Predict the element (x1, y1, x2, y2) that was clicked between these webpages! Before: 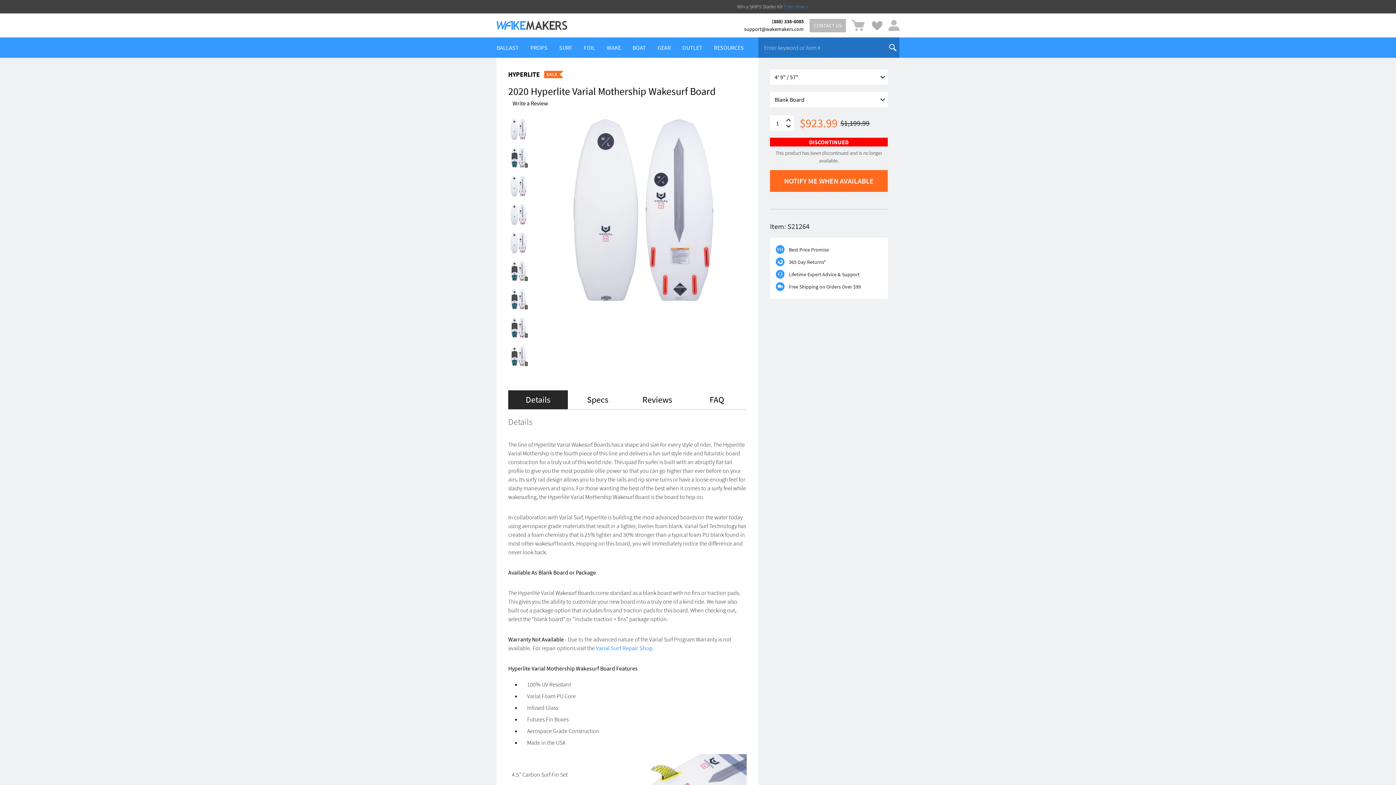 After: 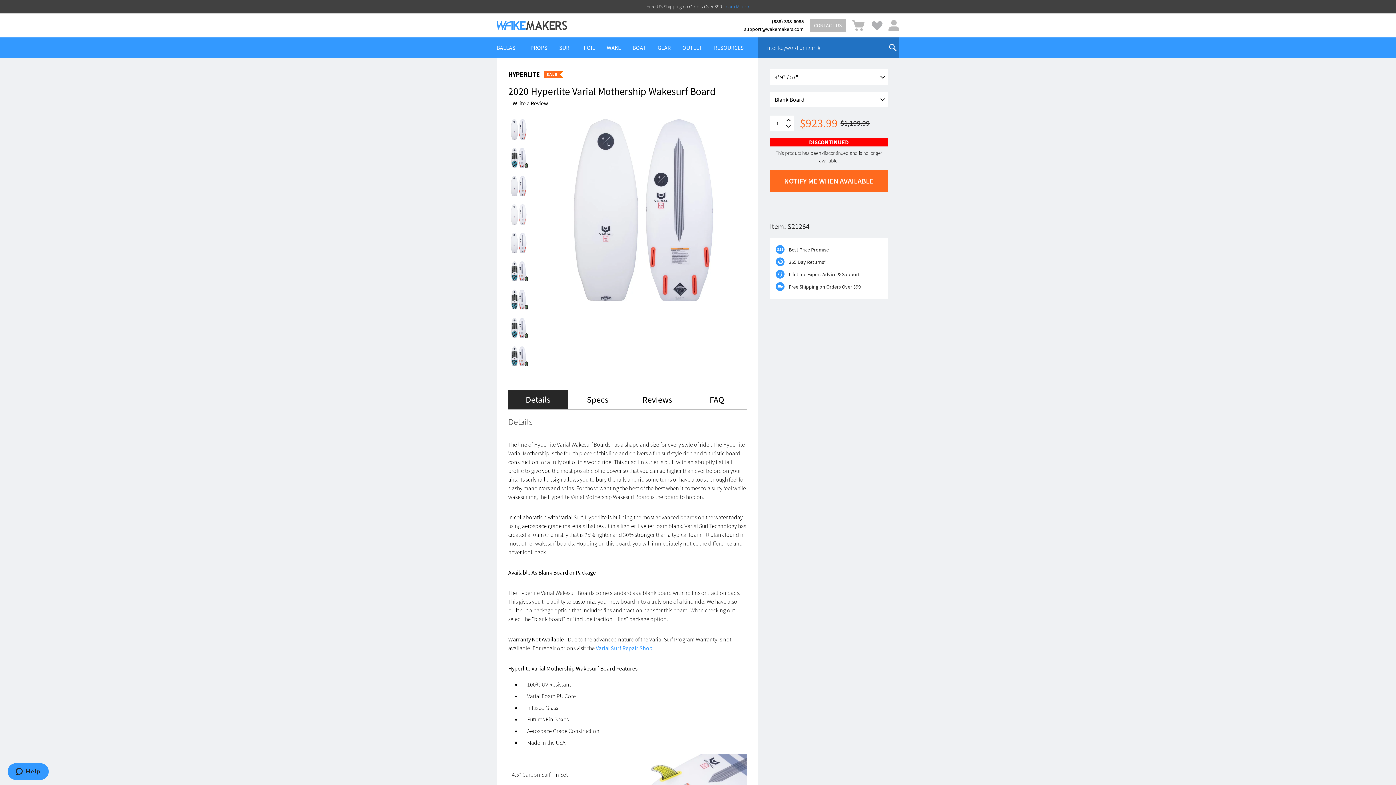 Action: bbox: (508, 204, 528, 224)